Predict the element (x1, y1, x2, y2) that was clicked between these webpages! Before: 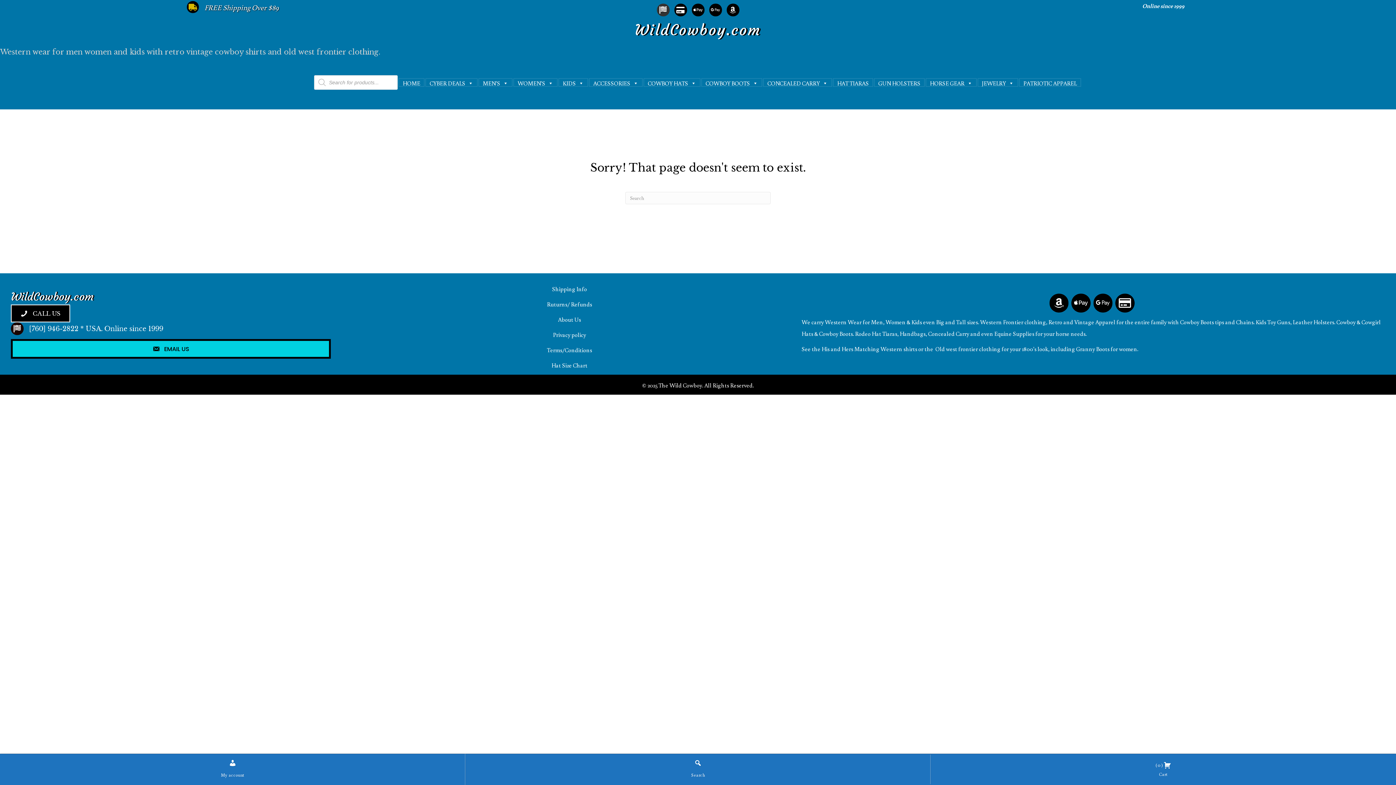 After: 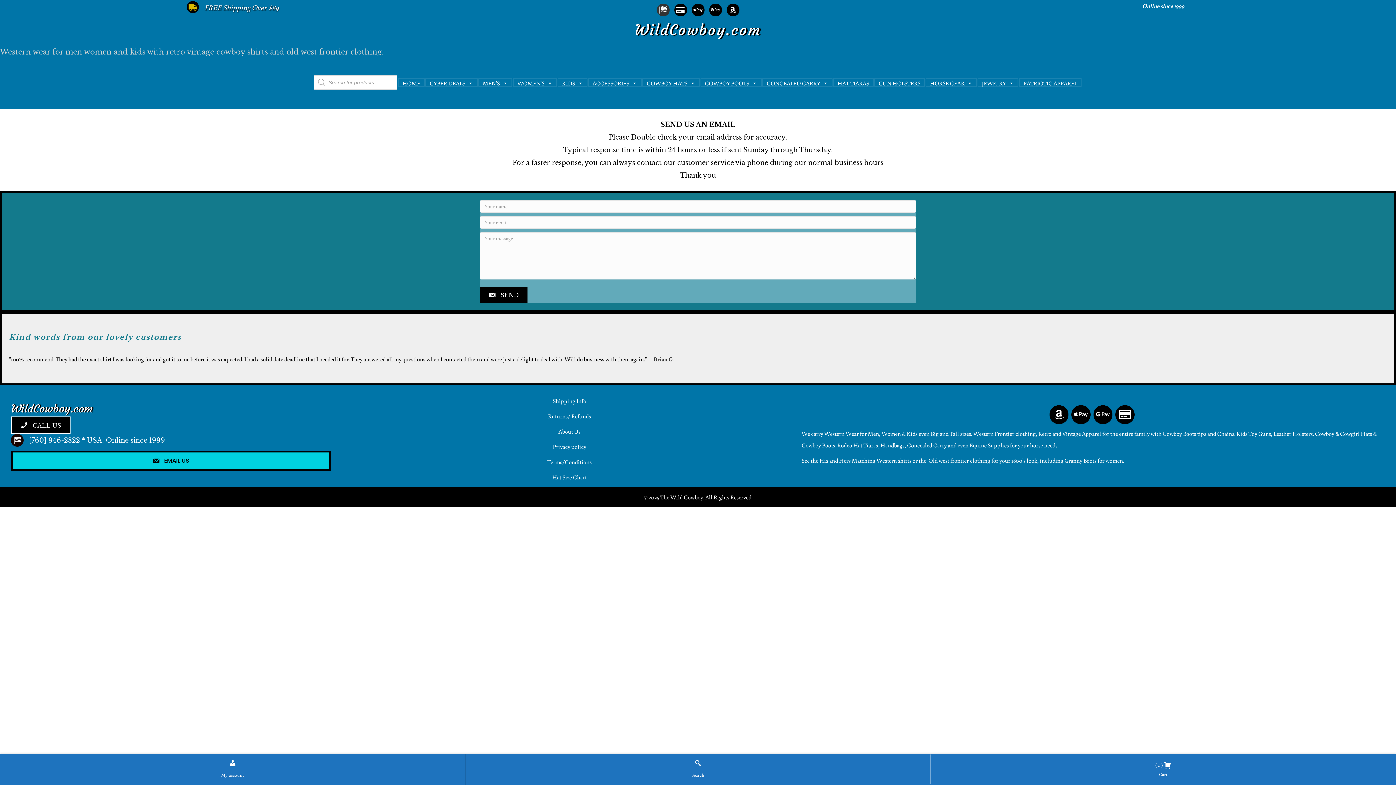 Action: bbox: (10, 339, 330, 358) label:  EMAIL US